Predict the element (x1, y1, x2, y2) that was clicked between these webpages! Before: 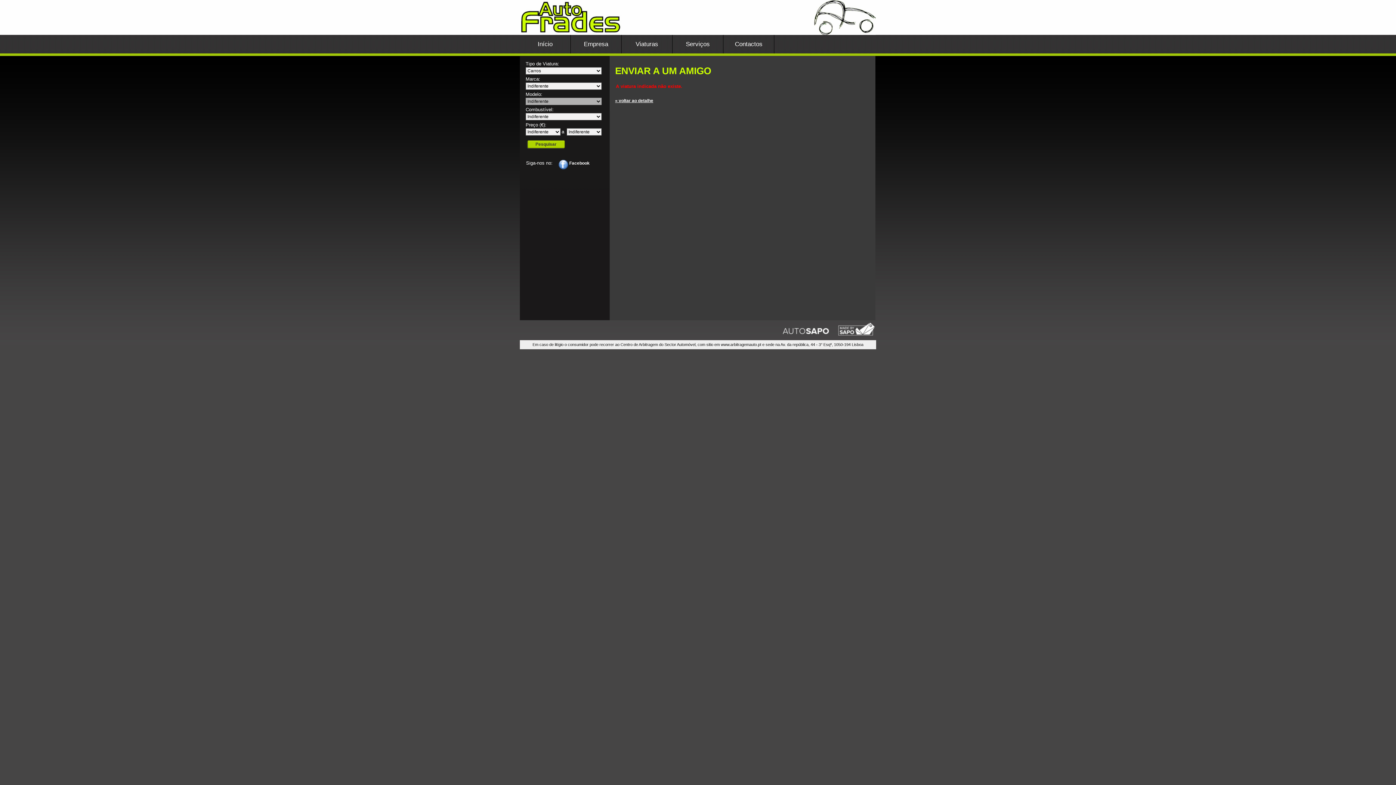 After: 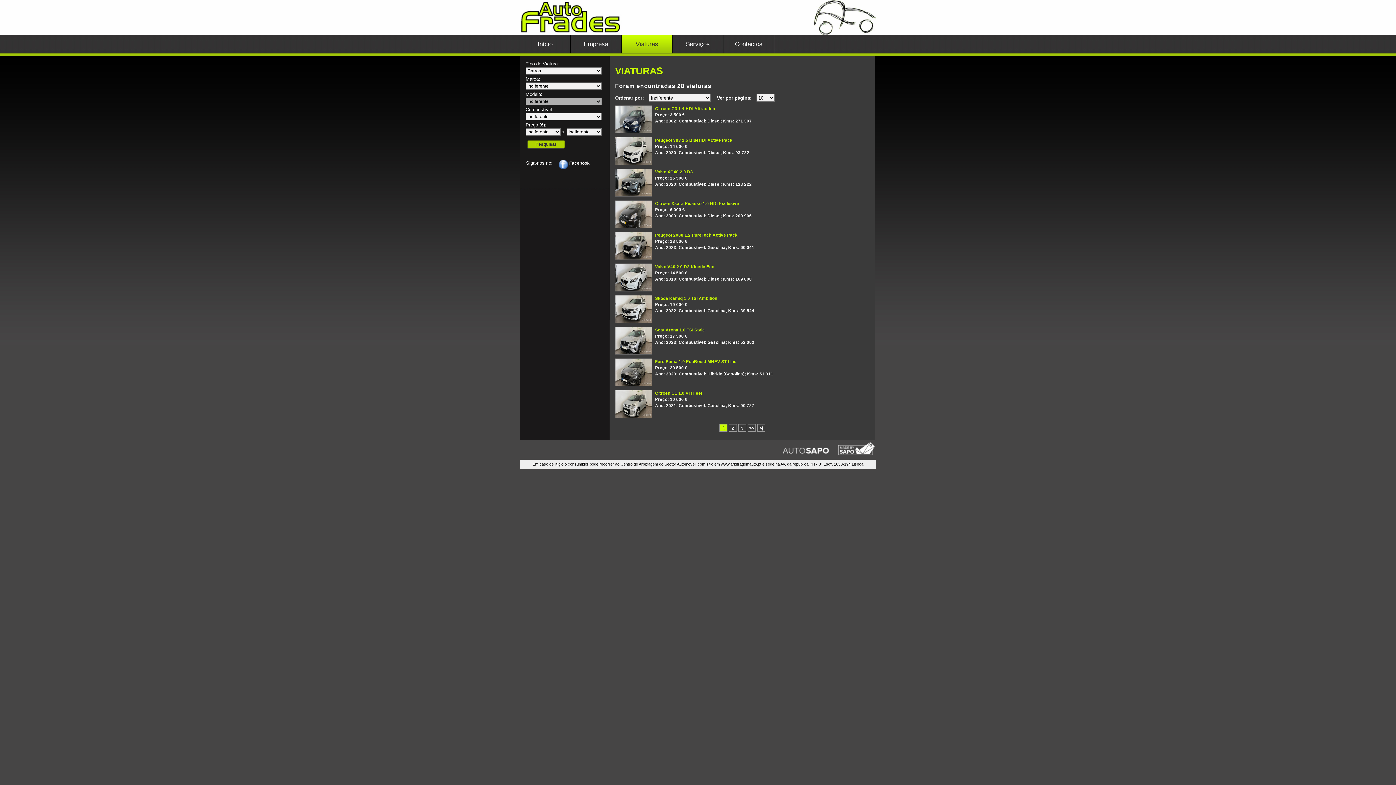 Action: bbox: (621, 34, 672, 53) label: Viaturas